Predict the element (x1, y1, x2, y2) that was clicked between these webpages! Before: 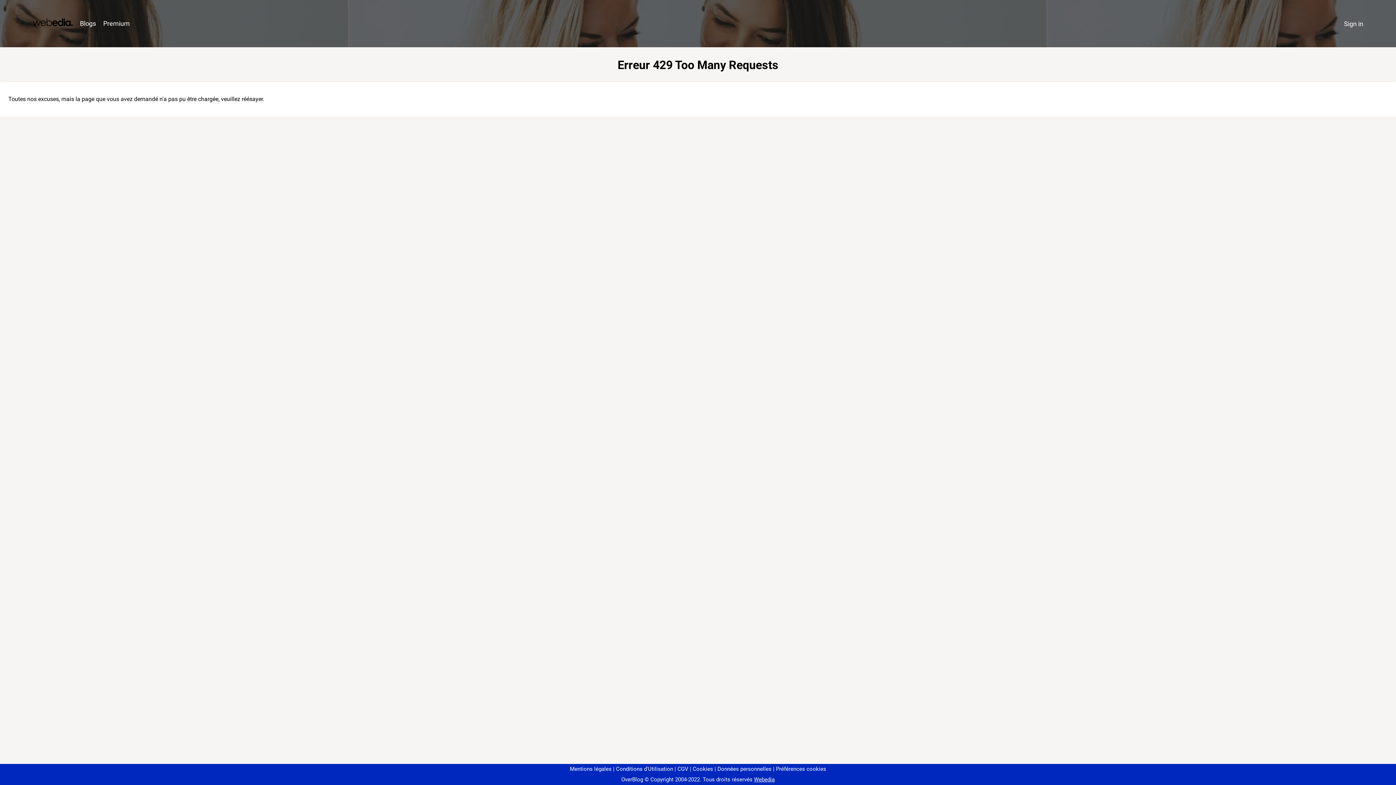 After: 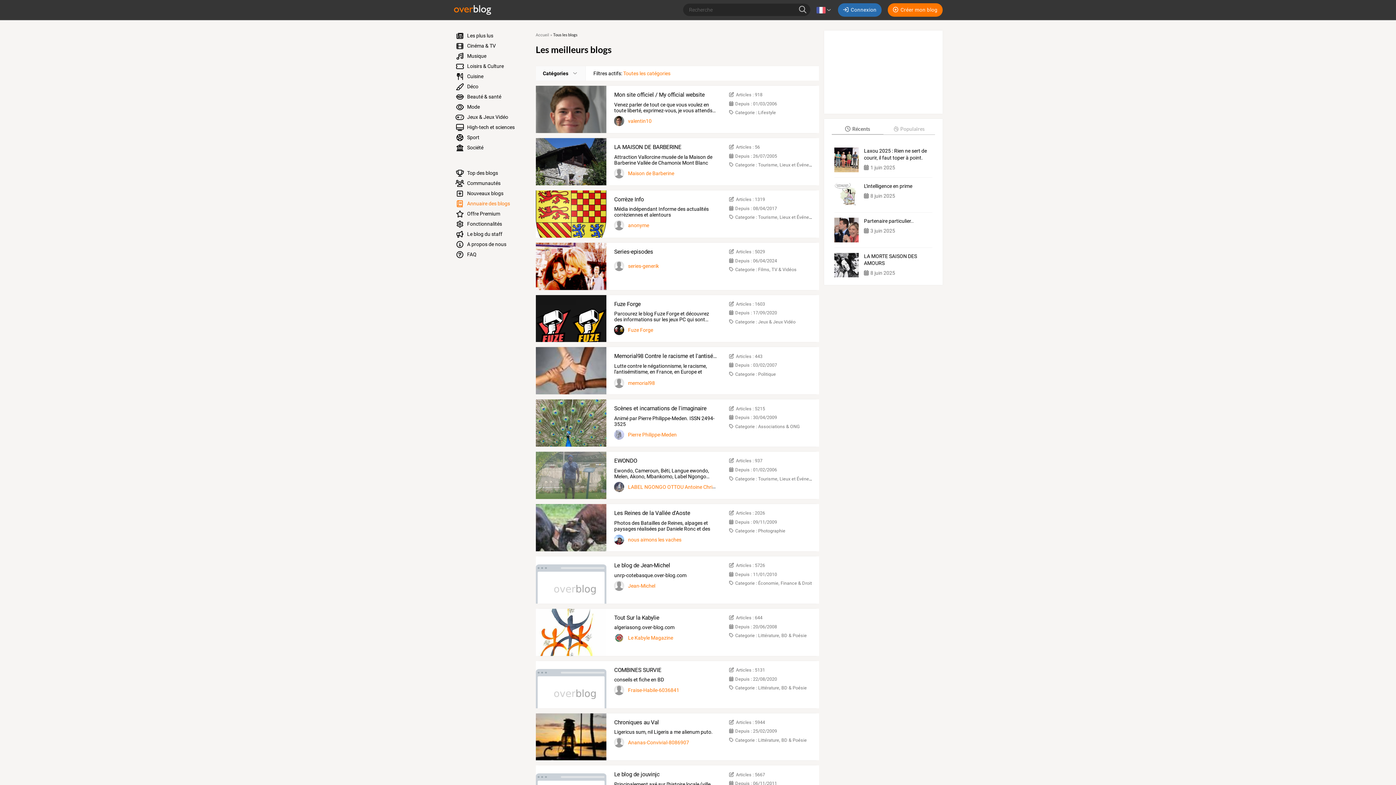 Action: bbox: (76, 16, 99, 31) label: Blogs